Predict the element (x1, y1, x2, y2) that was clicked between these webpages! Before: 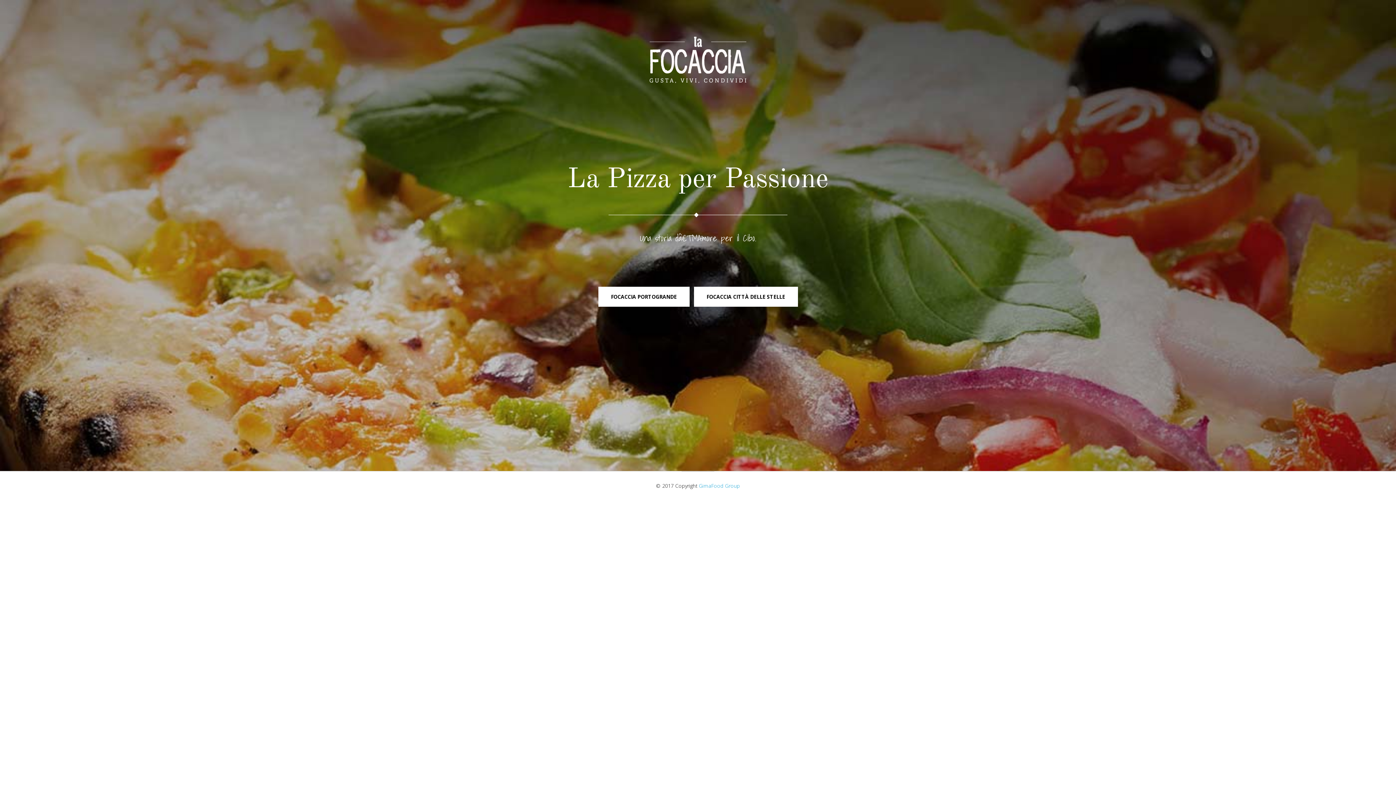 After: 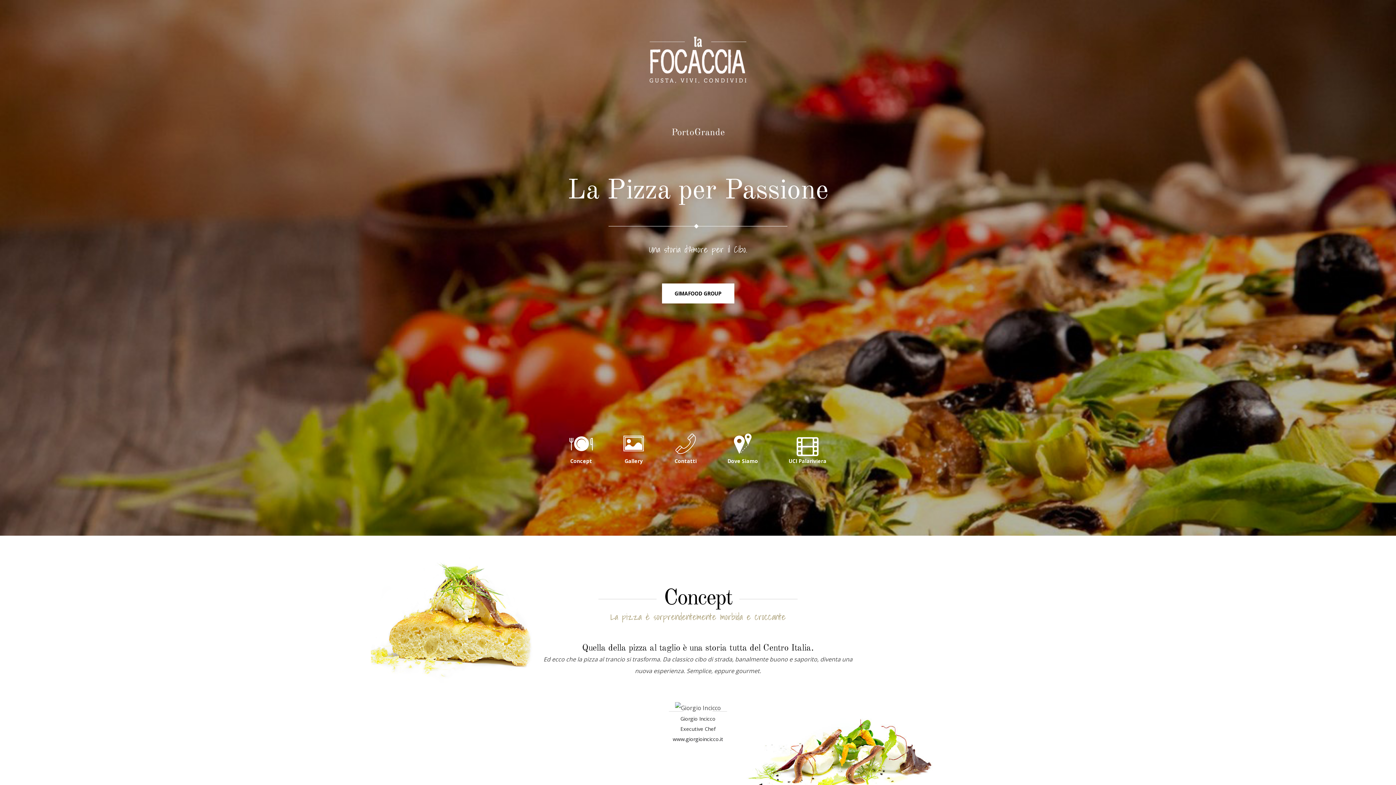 Action: bbox: (474, 10, 921, 109)